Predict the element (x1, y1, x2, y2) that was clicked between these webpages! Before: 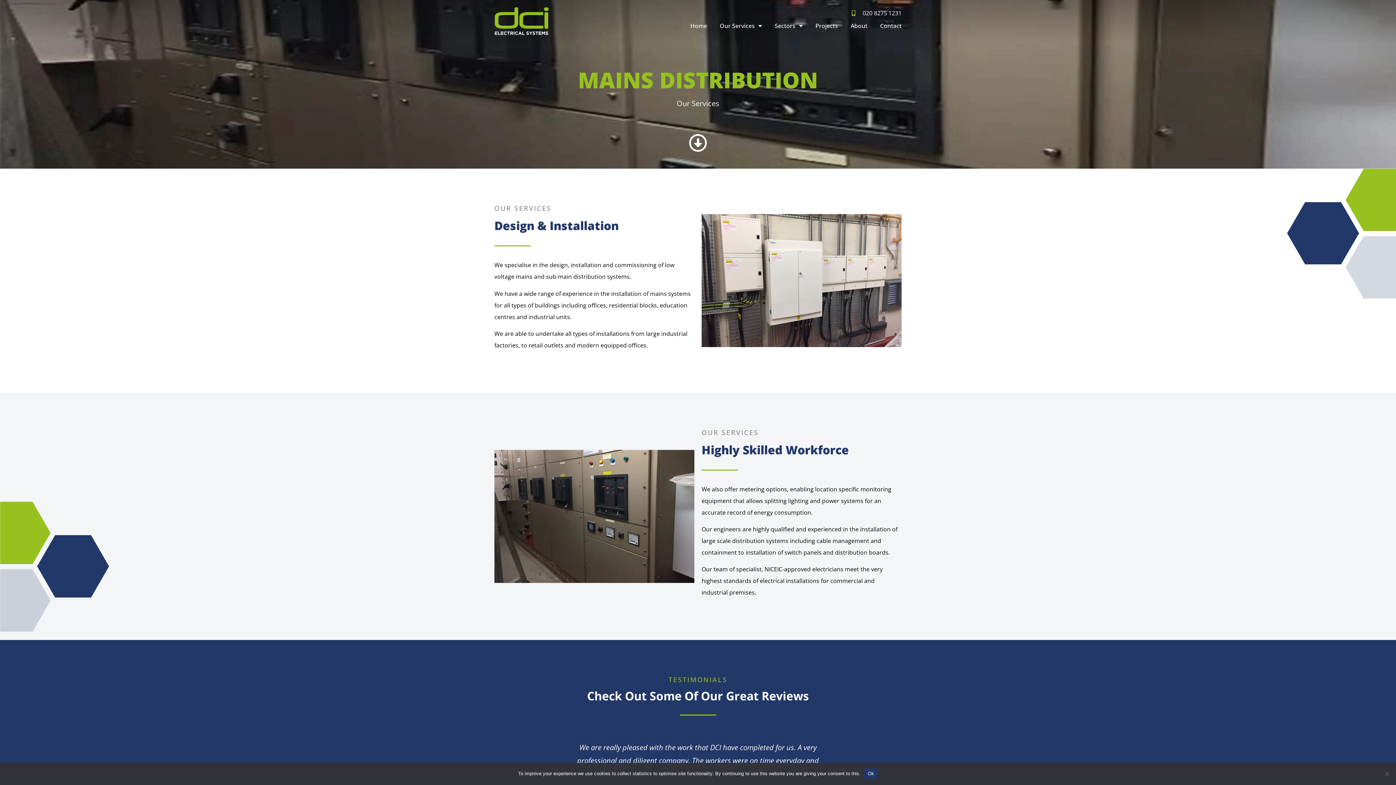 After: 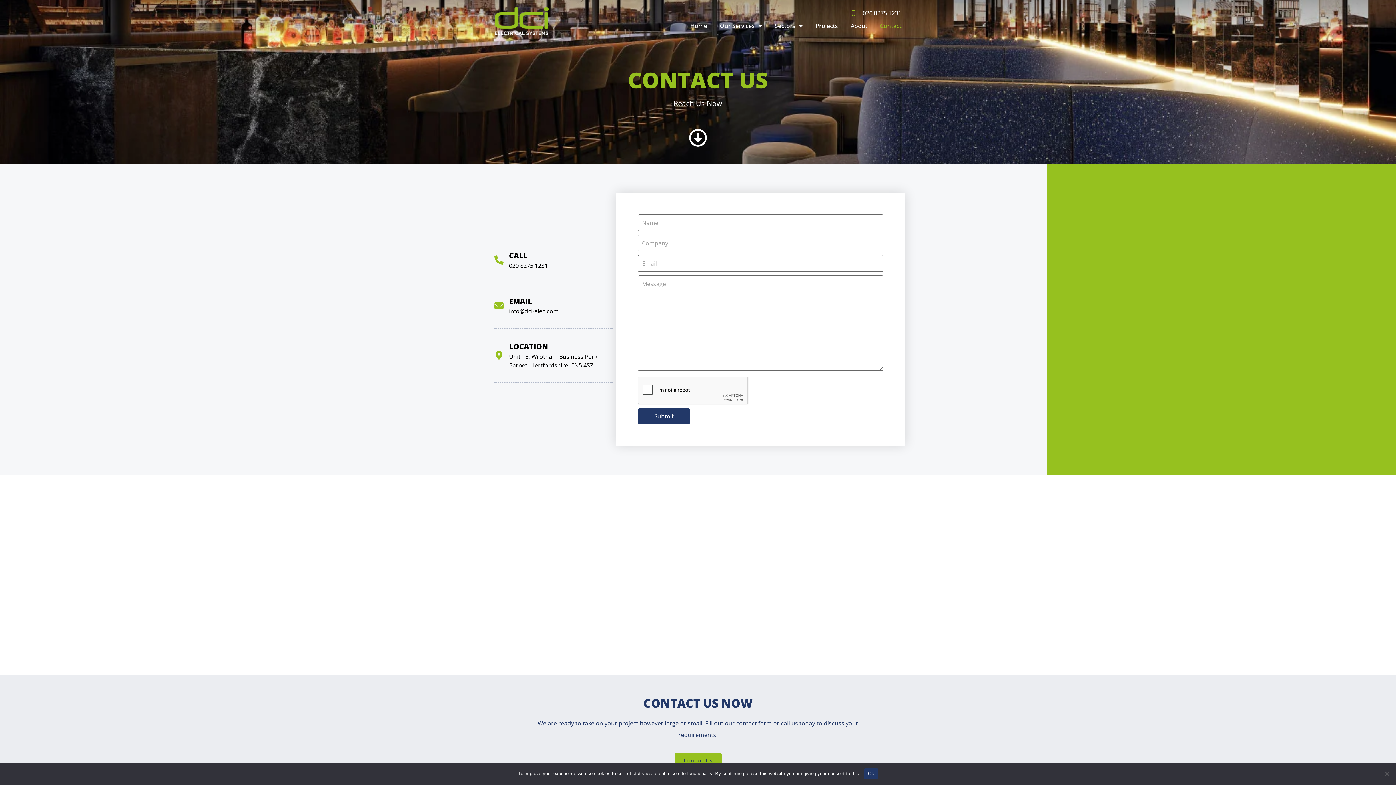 Action: label: Contact bbox: (880, 17, 901, 34)